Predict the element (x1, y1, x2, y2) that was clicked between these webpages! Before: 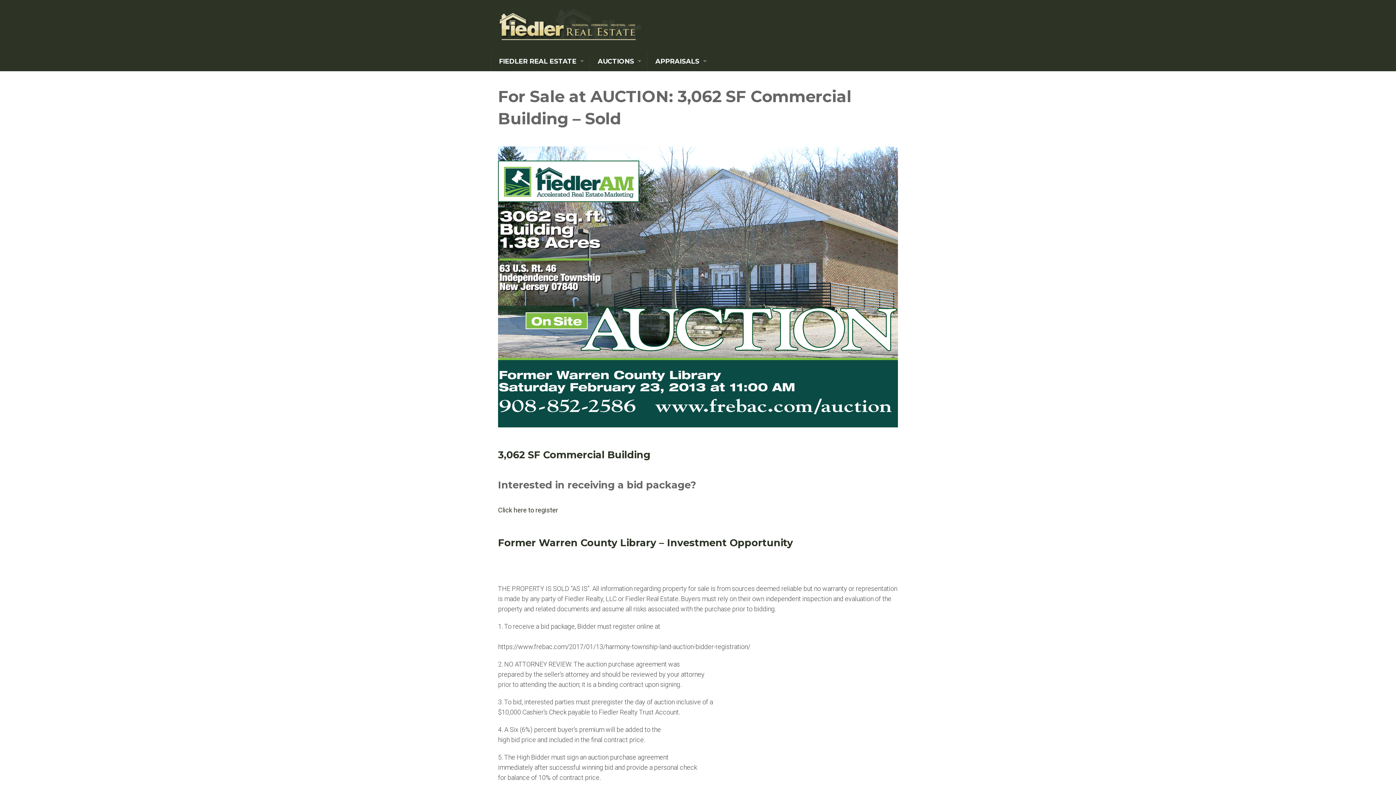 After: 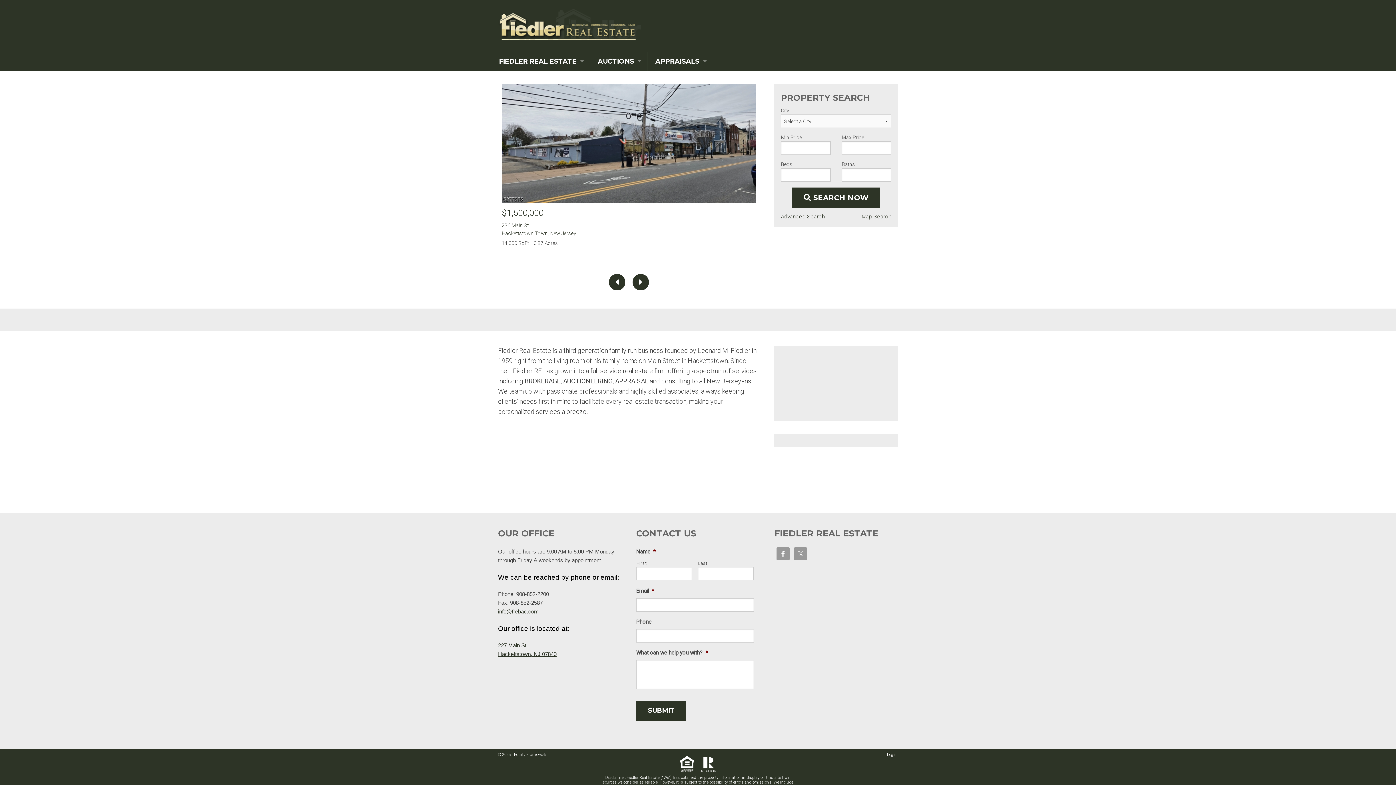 Action: bbox: (498, 16, 643, 31)